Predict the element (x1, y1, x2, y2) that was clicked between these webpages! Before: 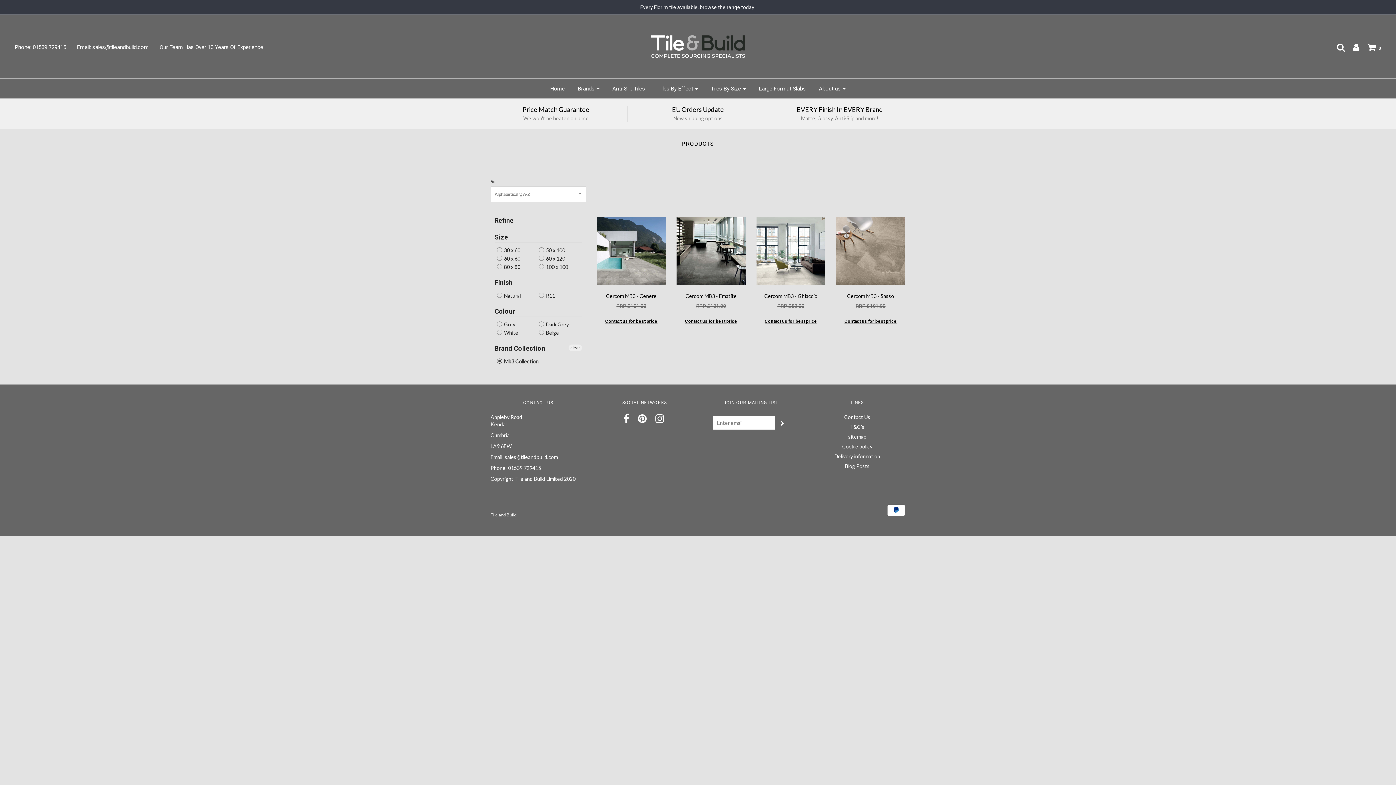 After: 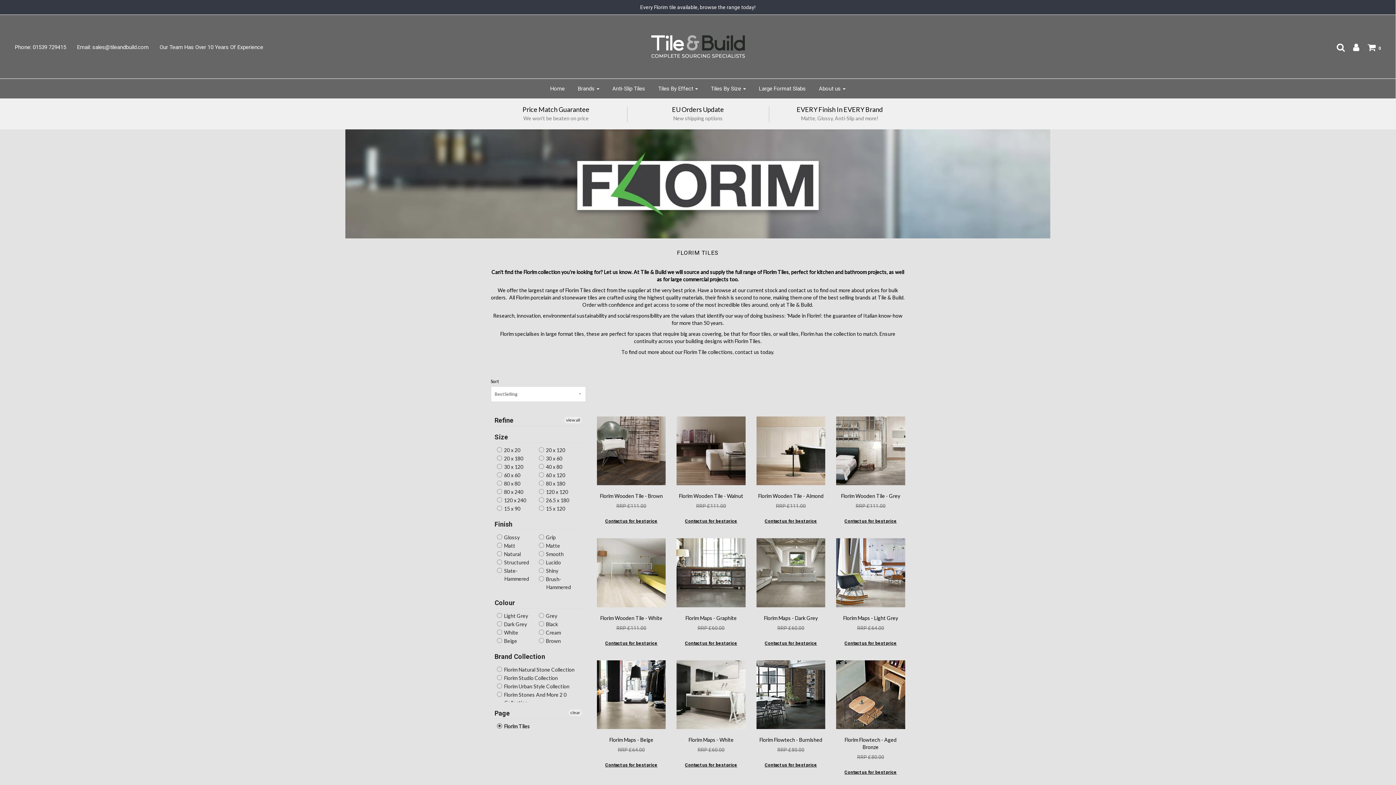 Action: bbox: (0, 3, 1396, 10) label: Every Florim tile available, browse the range today!